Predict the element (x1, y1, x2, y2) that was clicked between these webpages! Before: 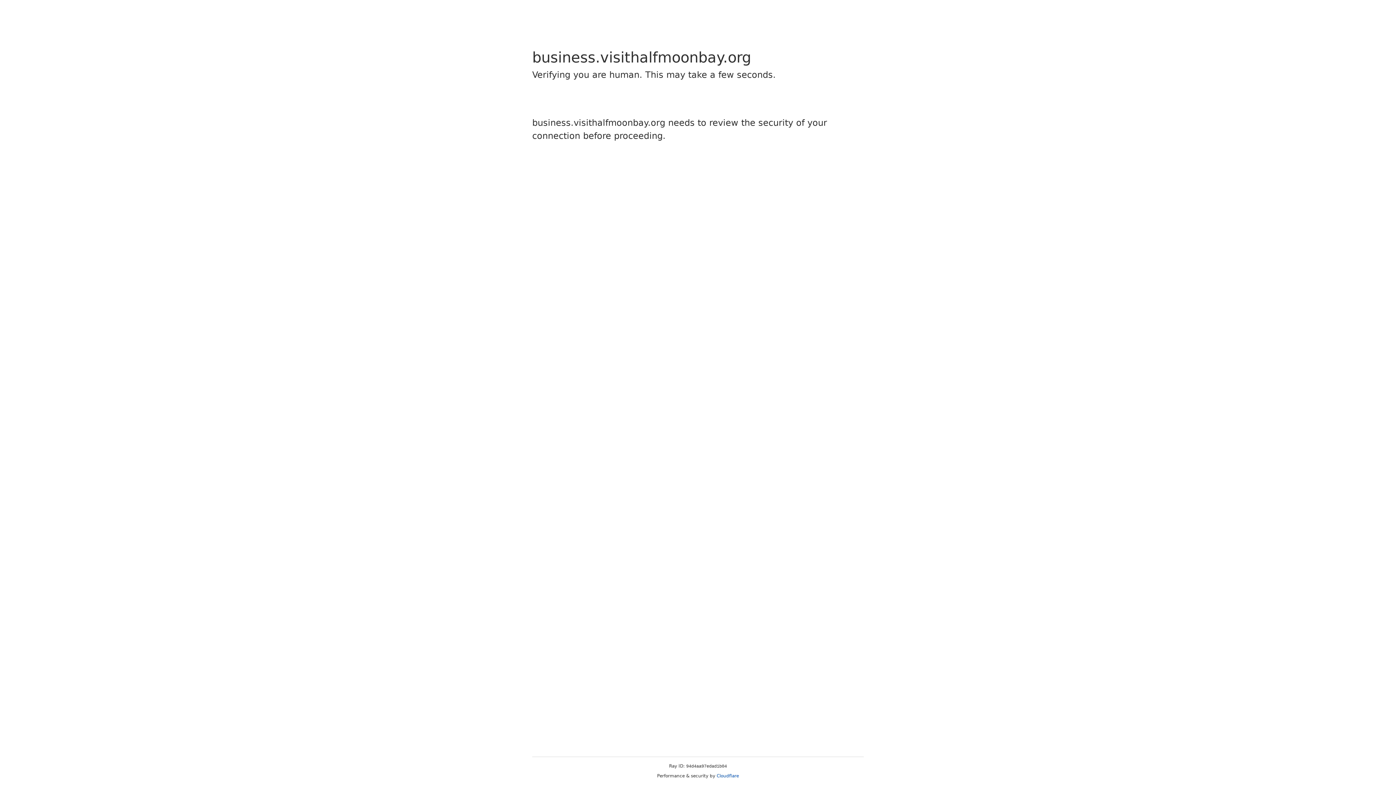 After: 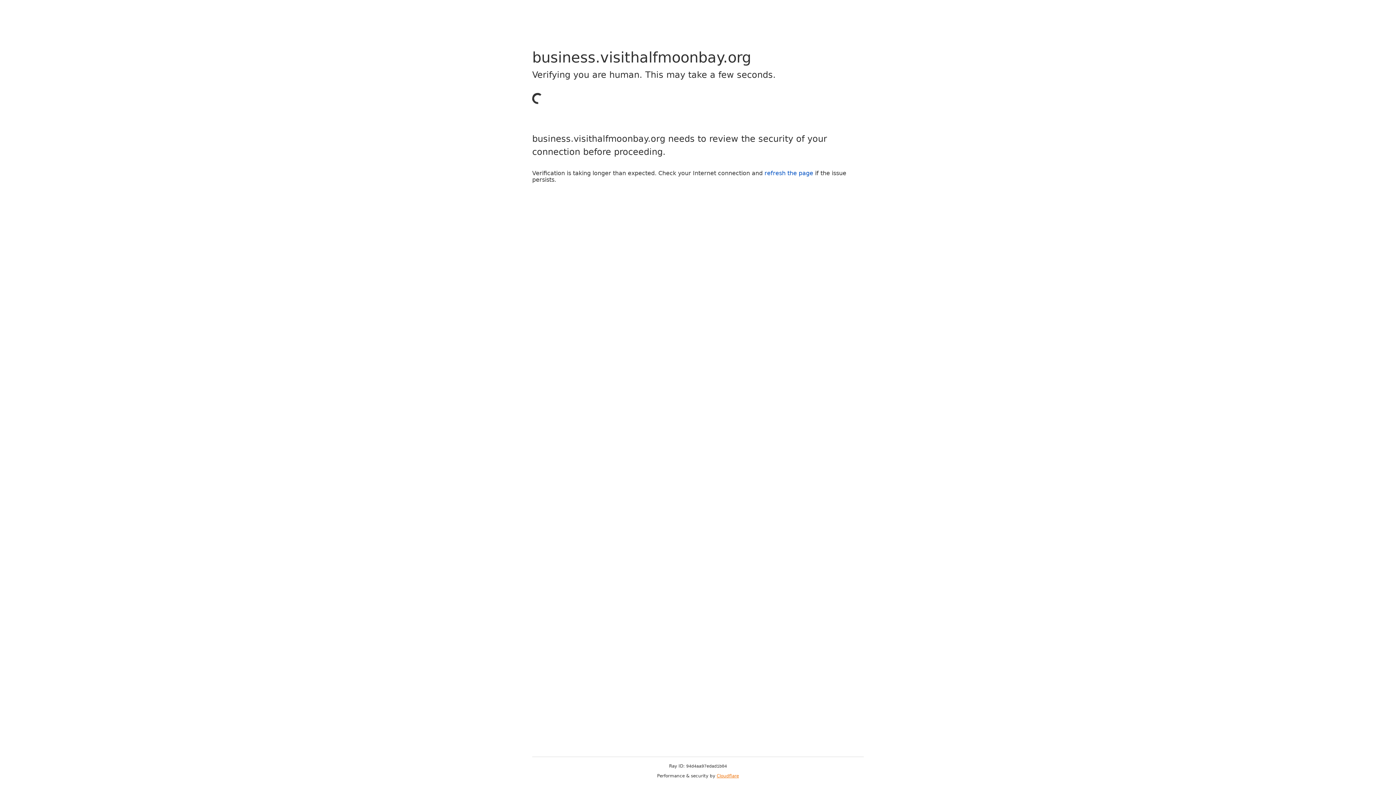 Action: label: Cloudflare bbox: (716, 773, 739, 778)